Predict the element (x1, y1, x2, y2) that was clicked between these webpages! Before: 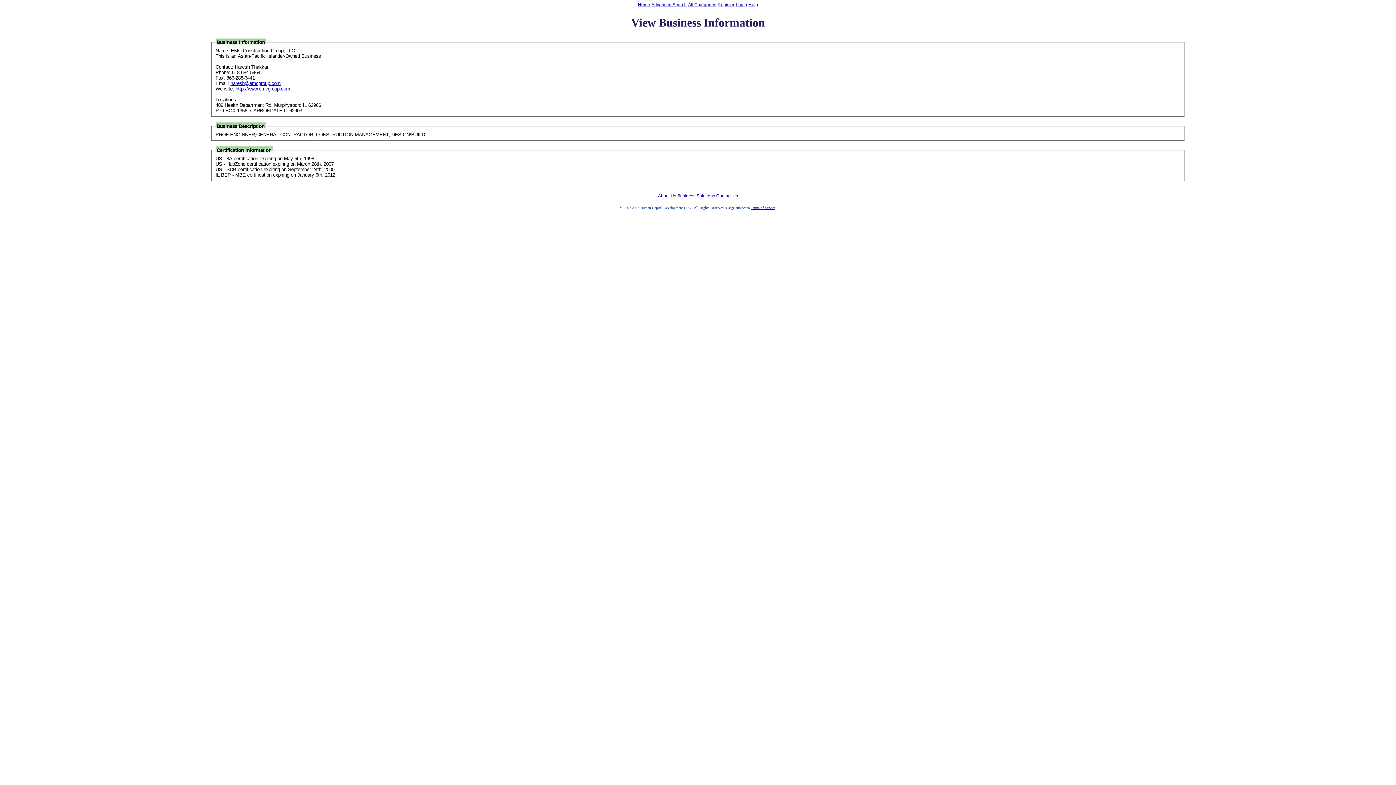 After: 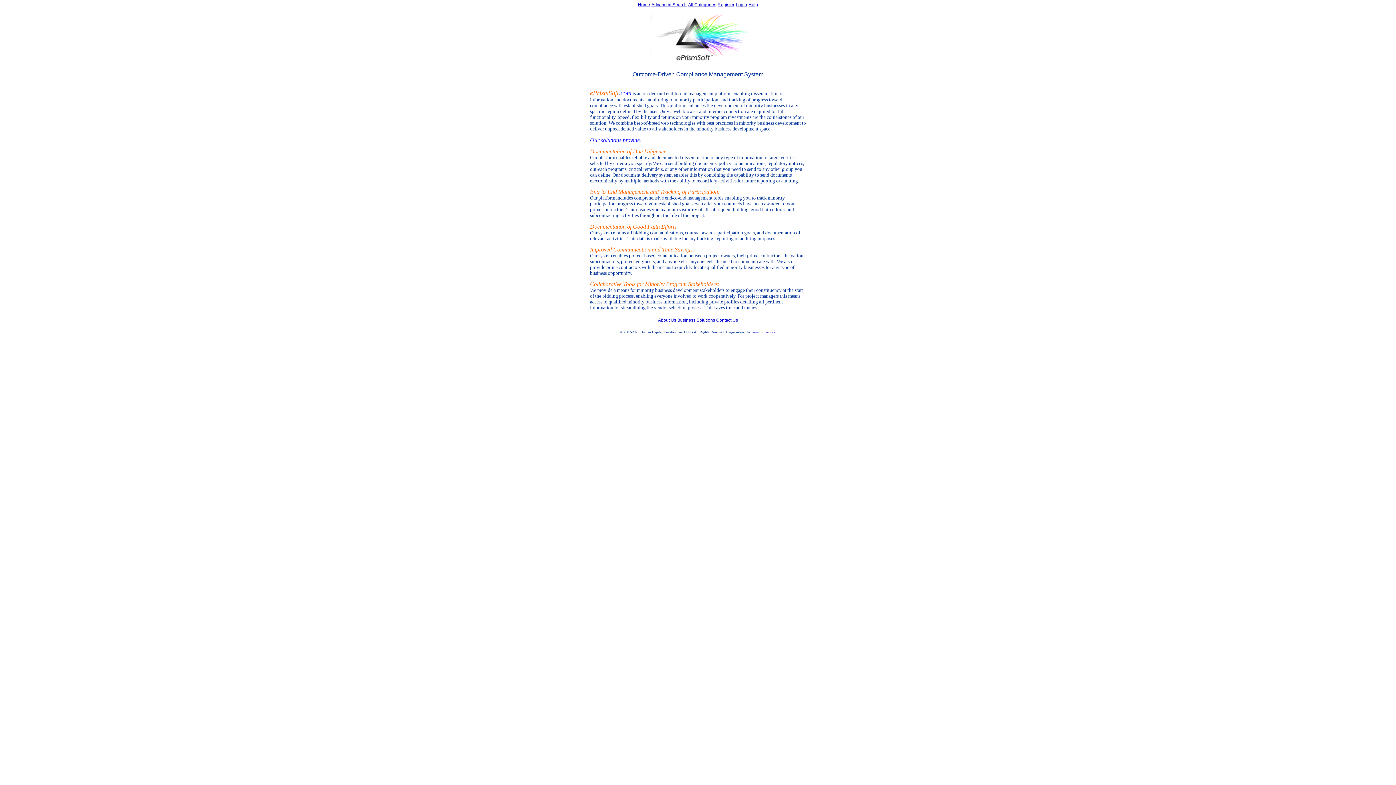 Action: label: About Us bbox: (658, 193, 676, 198)